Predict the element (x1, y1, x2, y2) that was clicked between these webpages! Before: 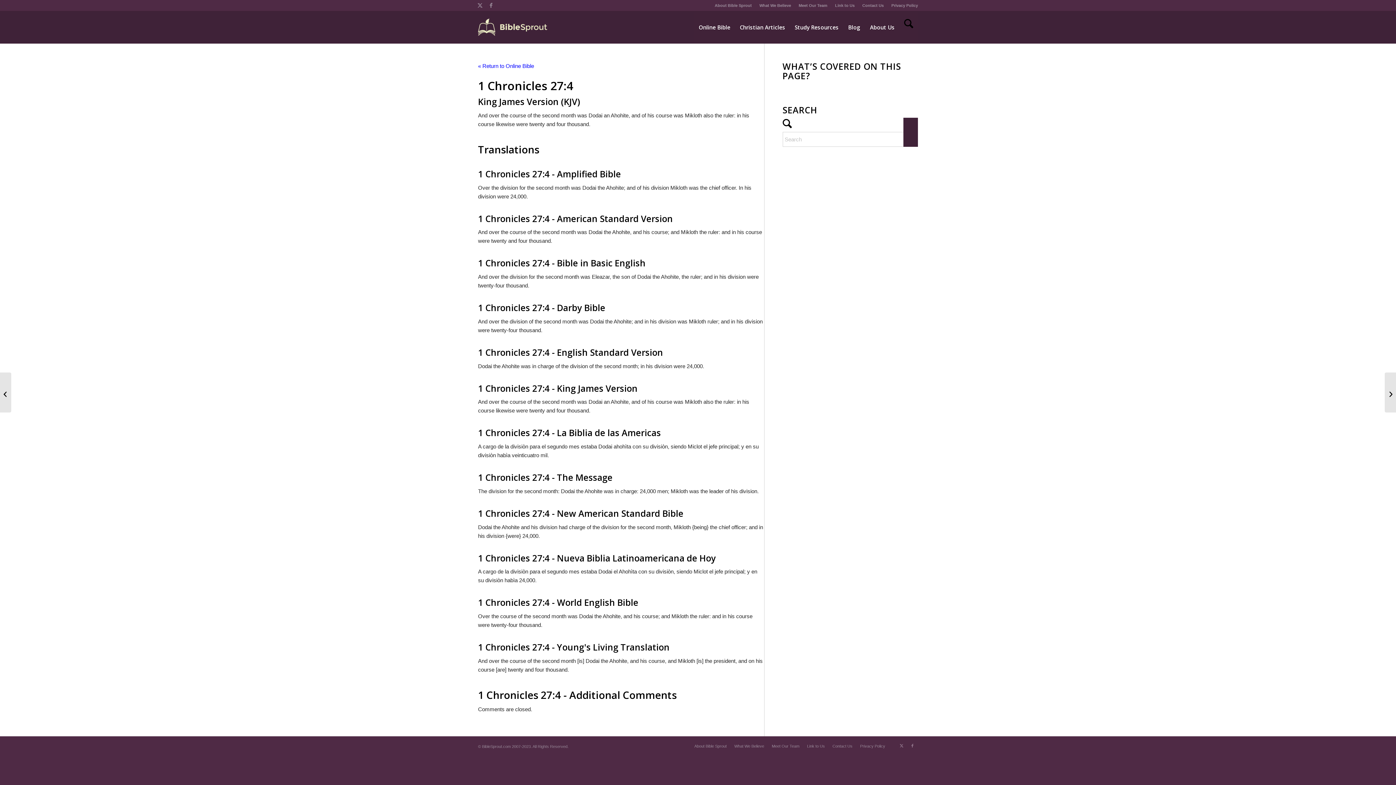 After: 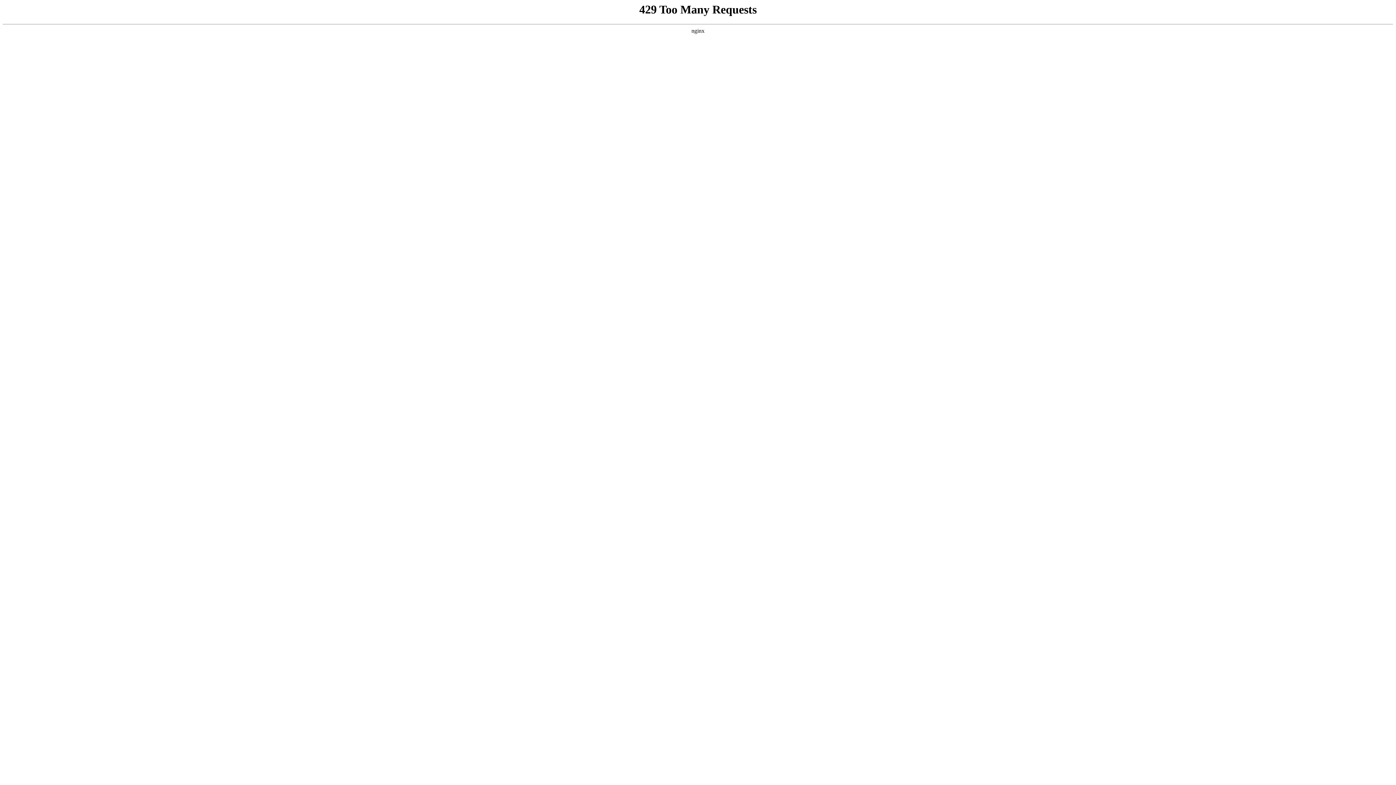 Action: label: Blog bbox: (843, 11, 865, 43)